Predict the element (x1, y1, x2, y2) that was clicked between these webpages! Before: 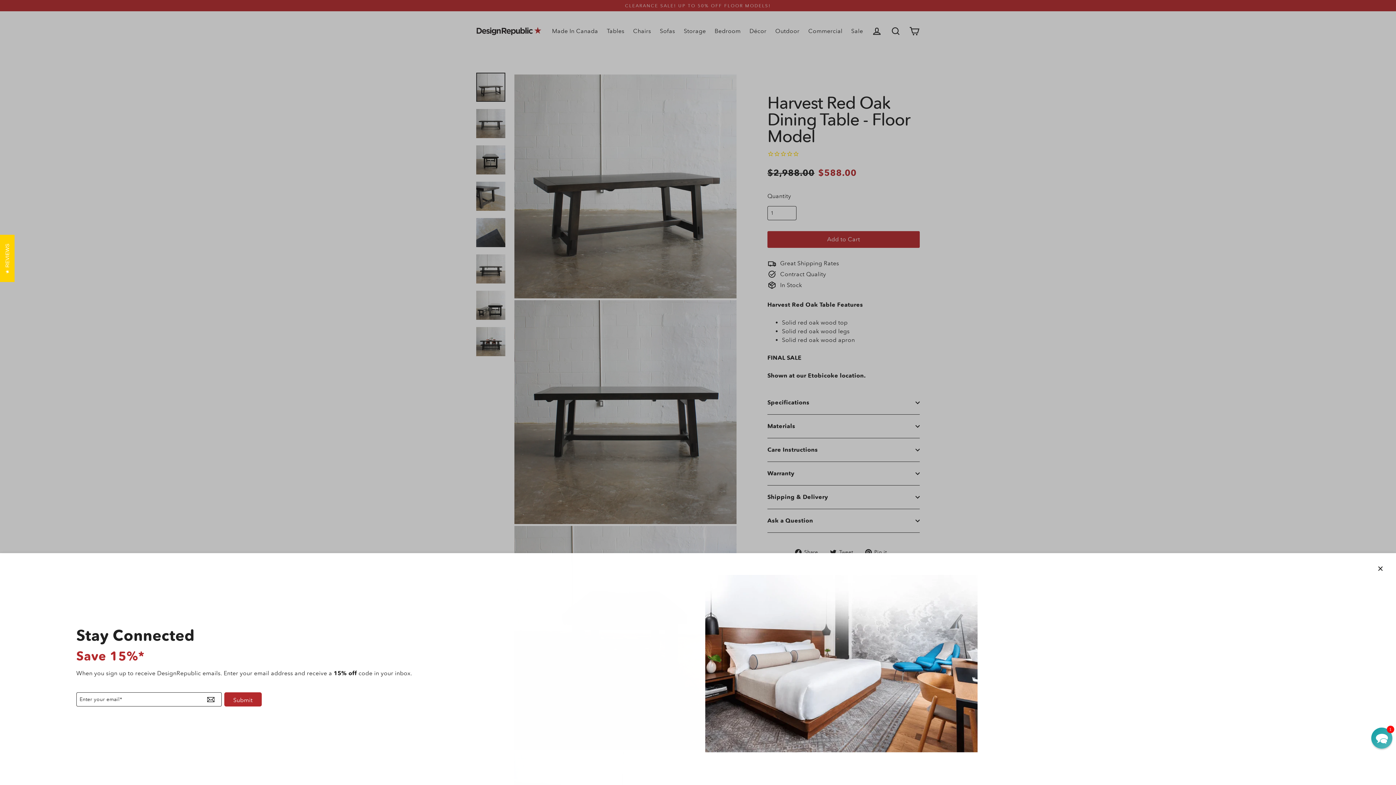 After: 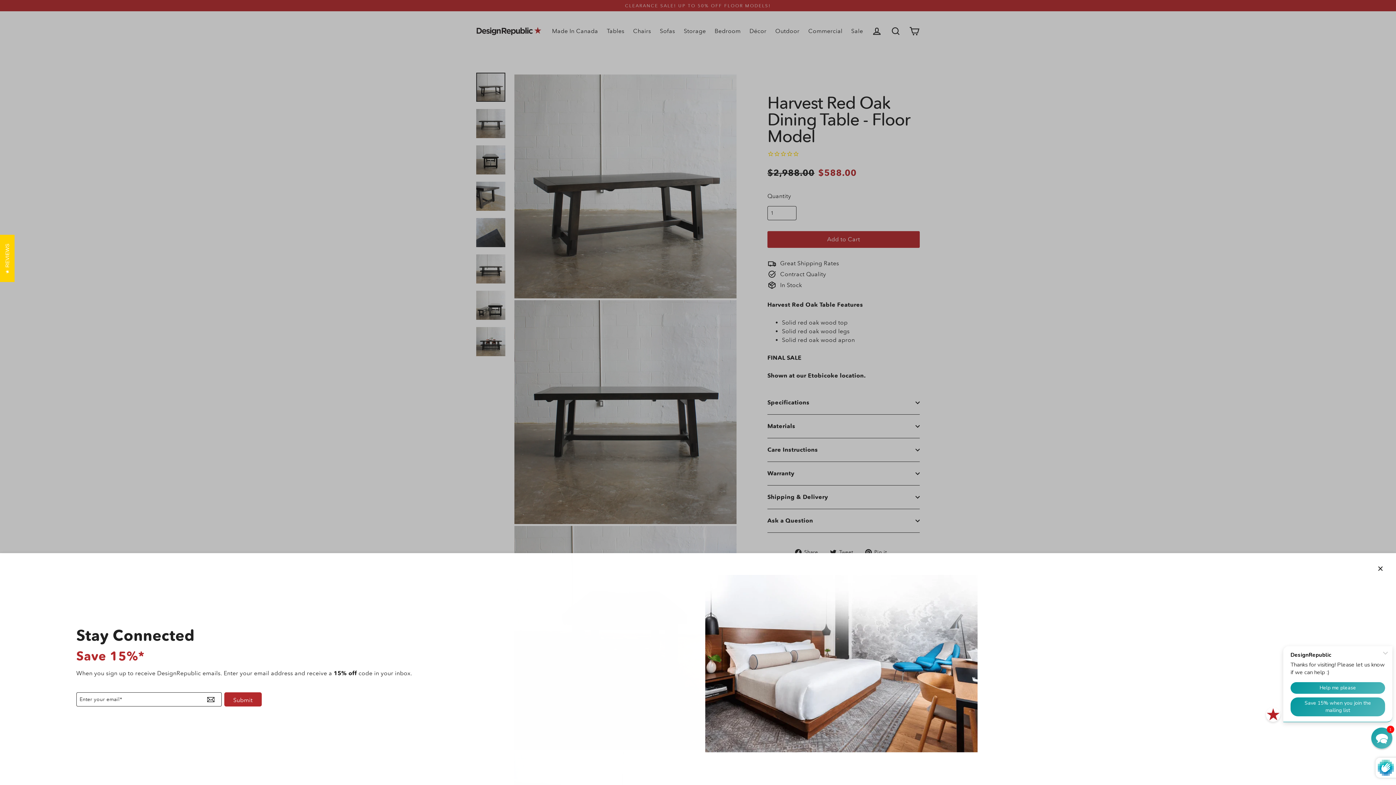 Action: label: Submit bbox: (224, 700, 261, 714)